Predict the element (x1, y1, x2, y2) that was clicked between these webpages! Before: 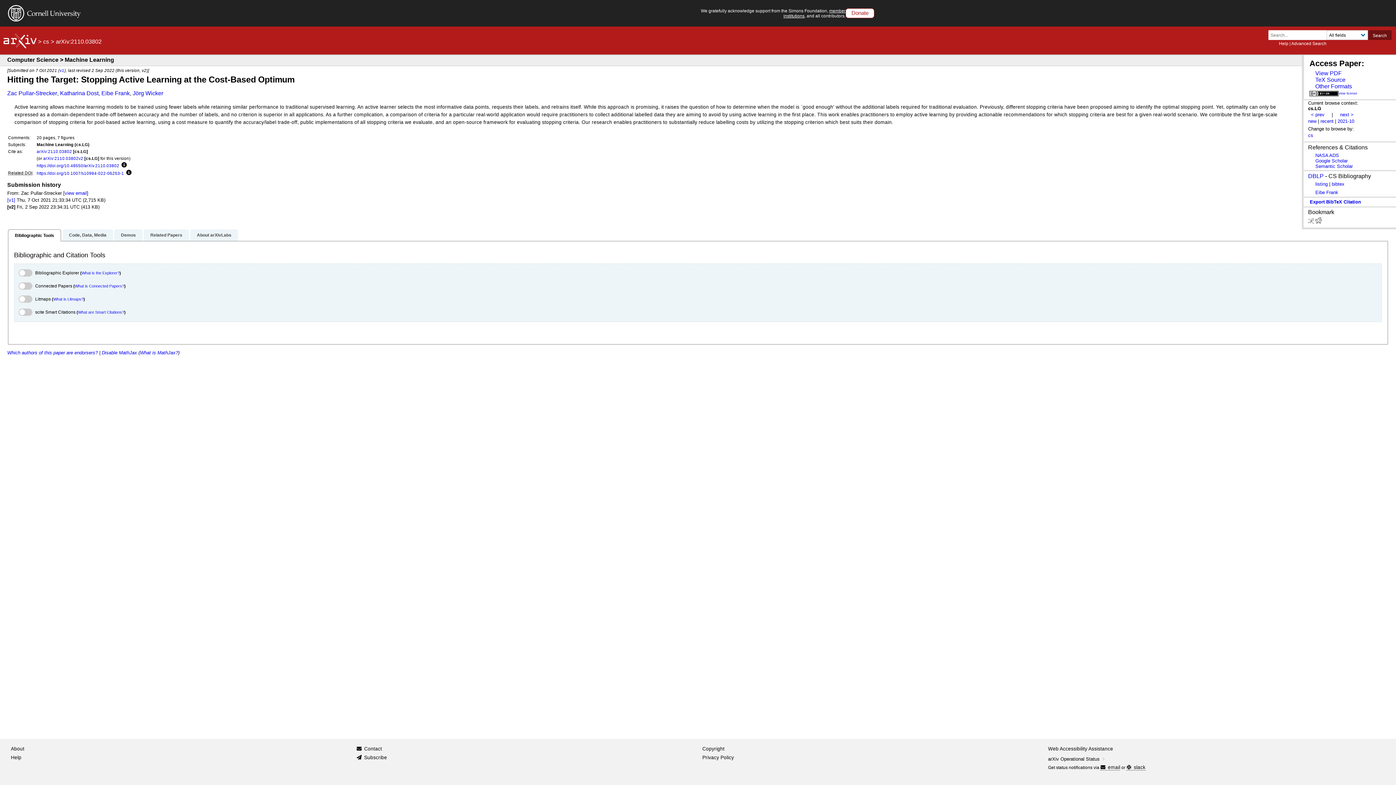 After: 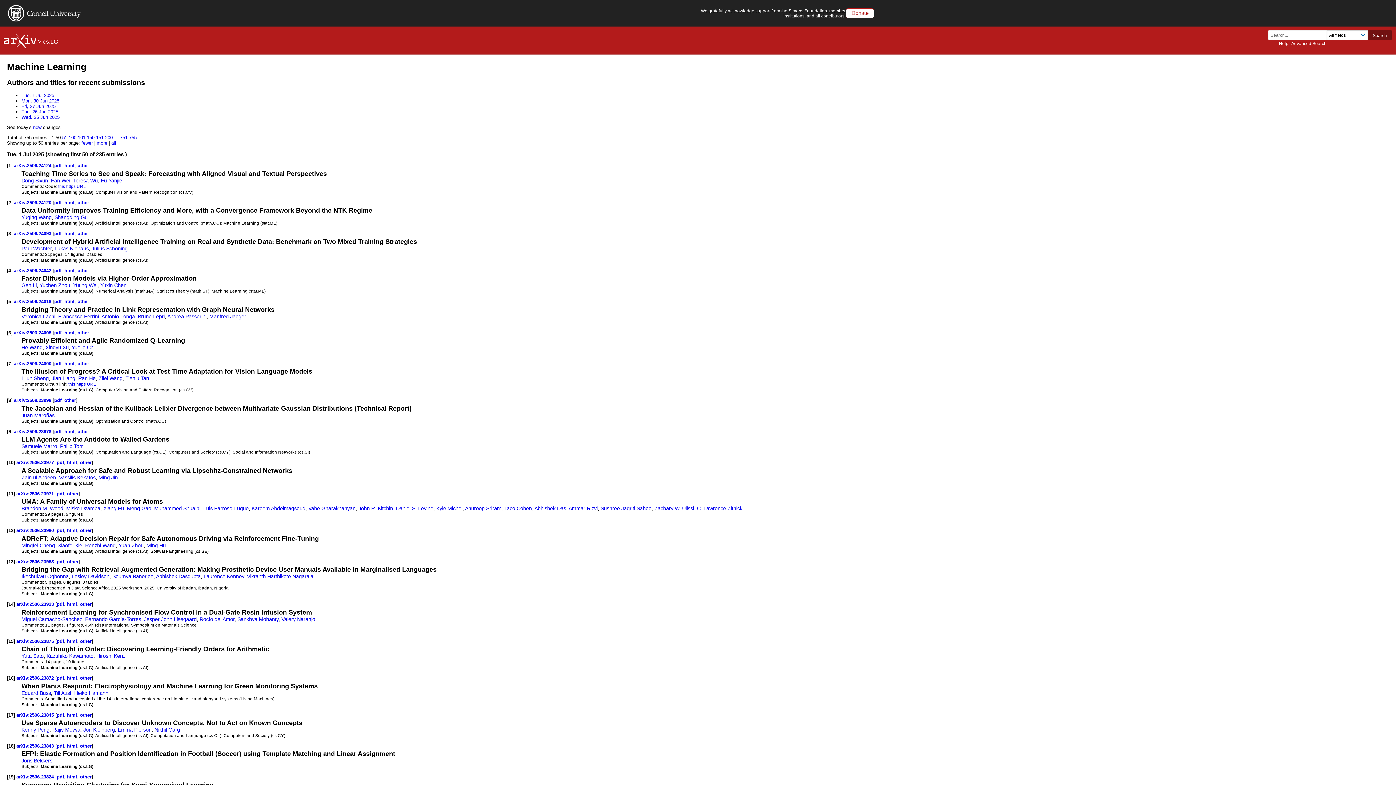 Action: label: recent bbox: (1320, 118, 1333, 123)